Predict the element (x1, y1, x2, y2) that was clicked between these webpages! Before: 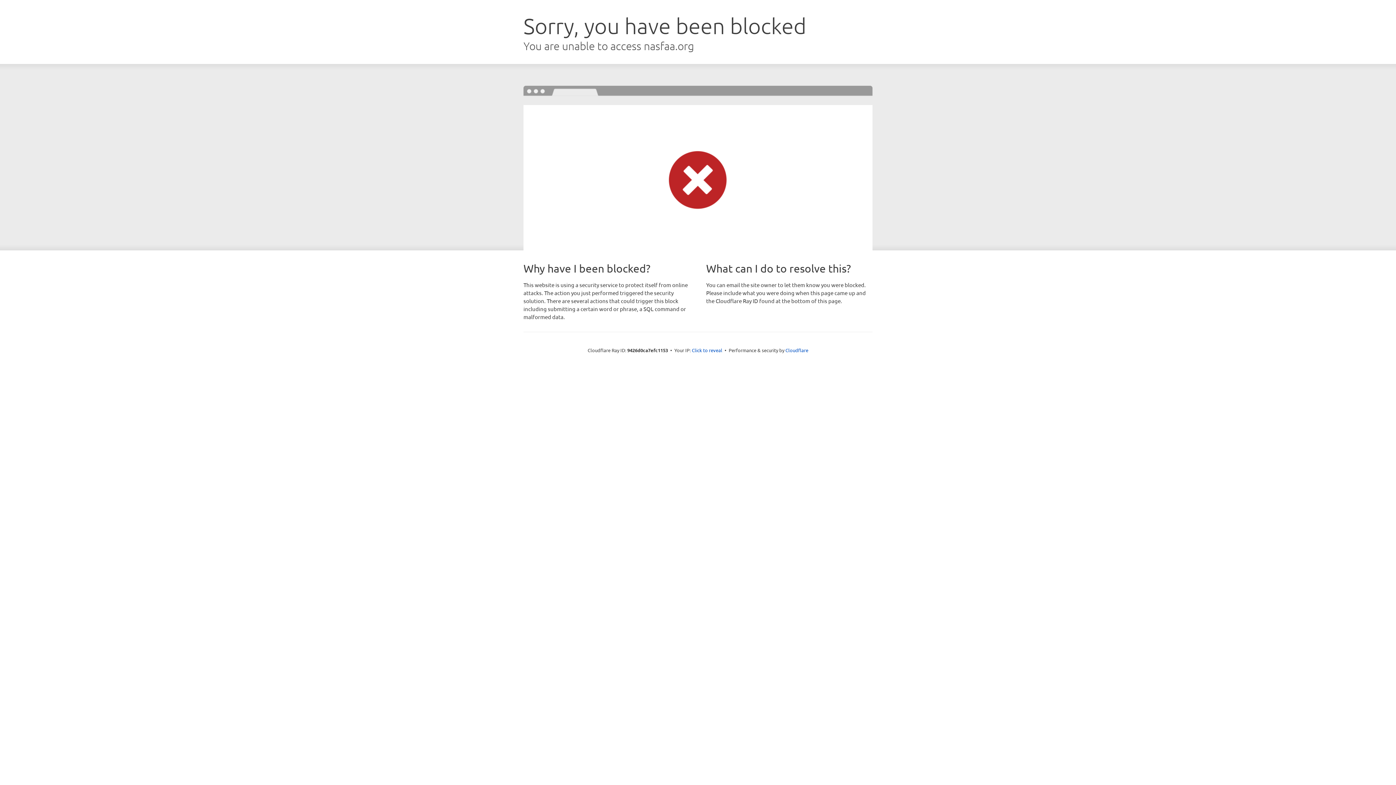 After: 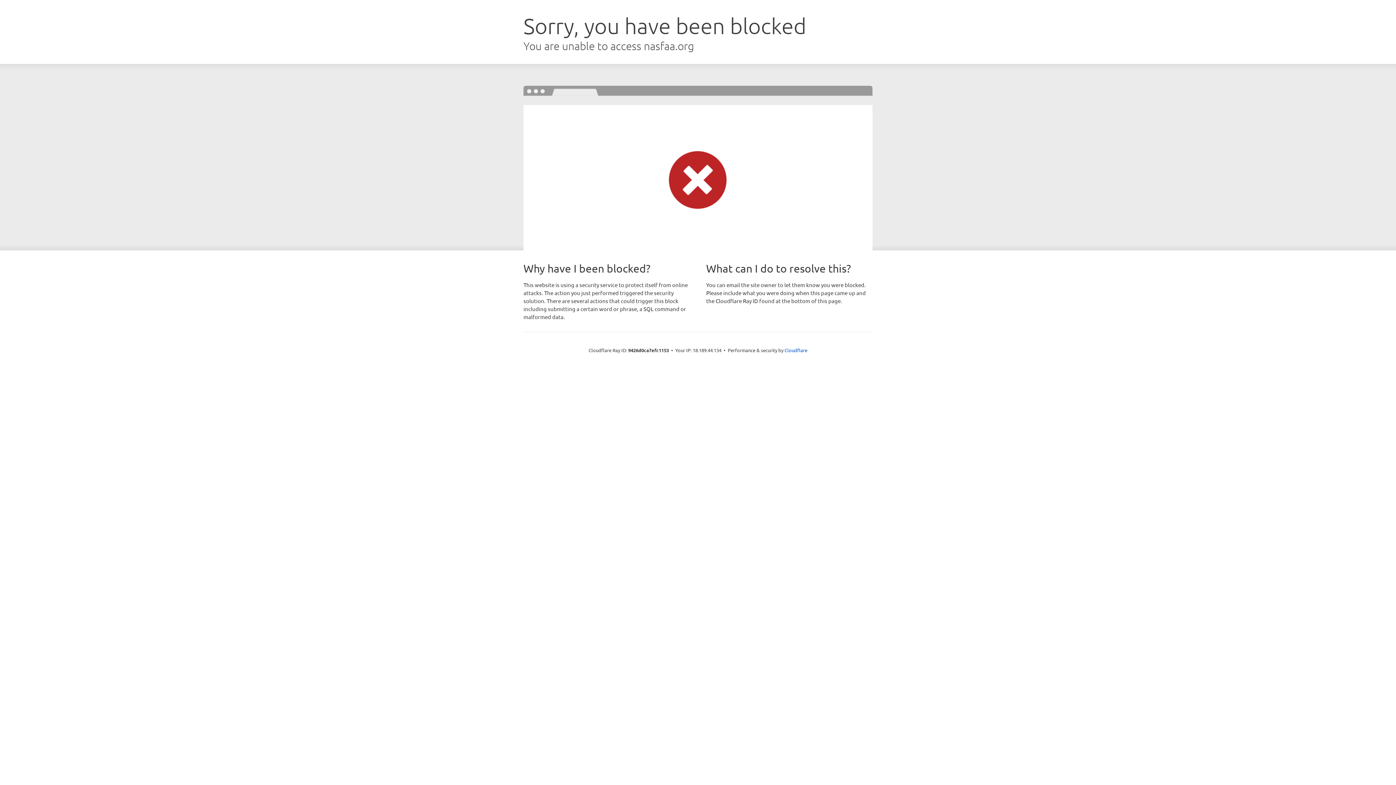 Action: bbox: (692, 346, 722, 353) label: Click to reveal